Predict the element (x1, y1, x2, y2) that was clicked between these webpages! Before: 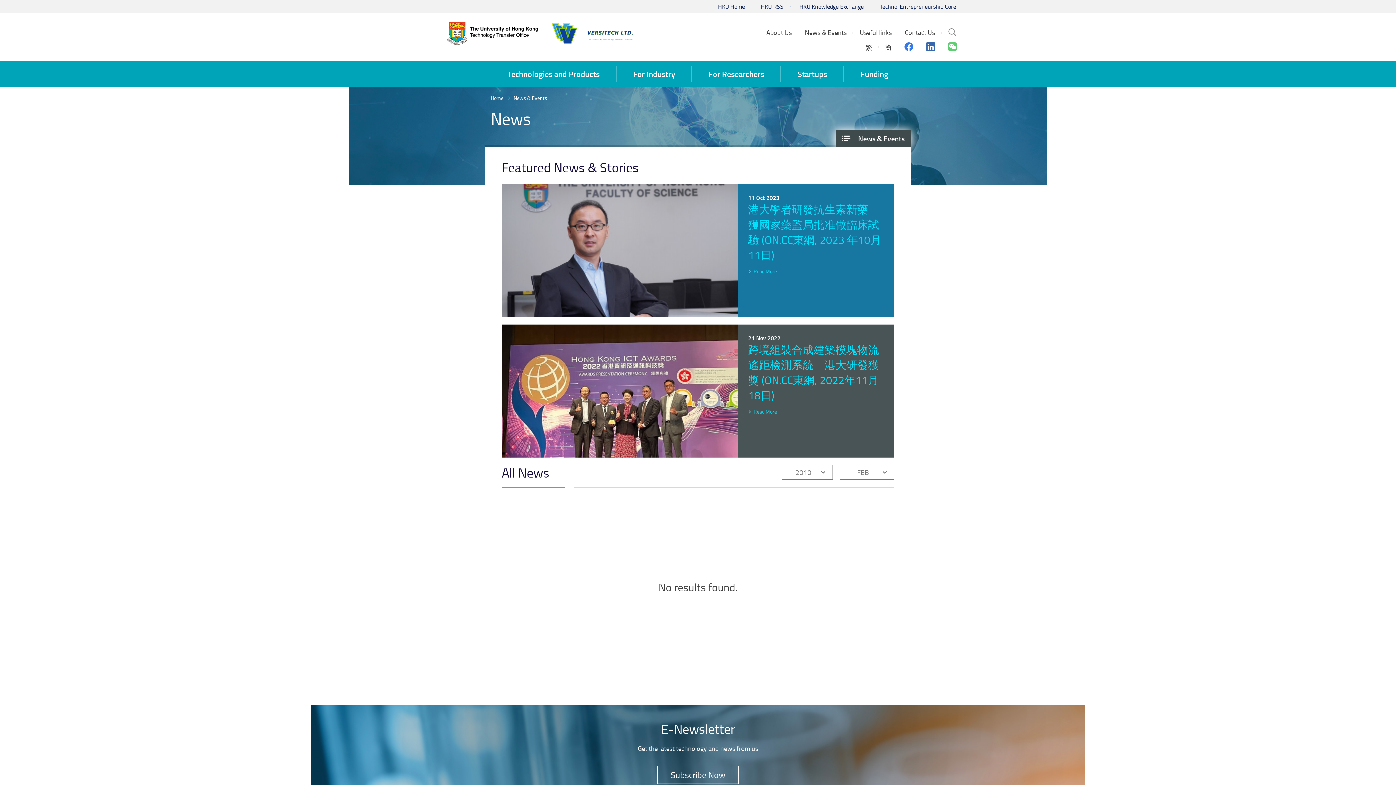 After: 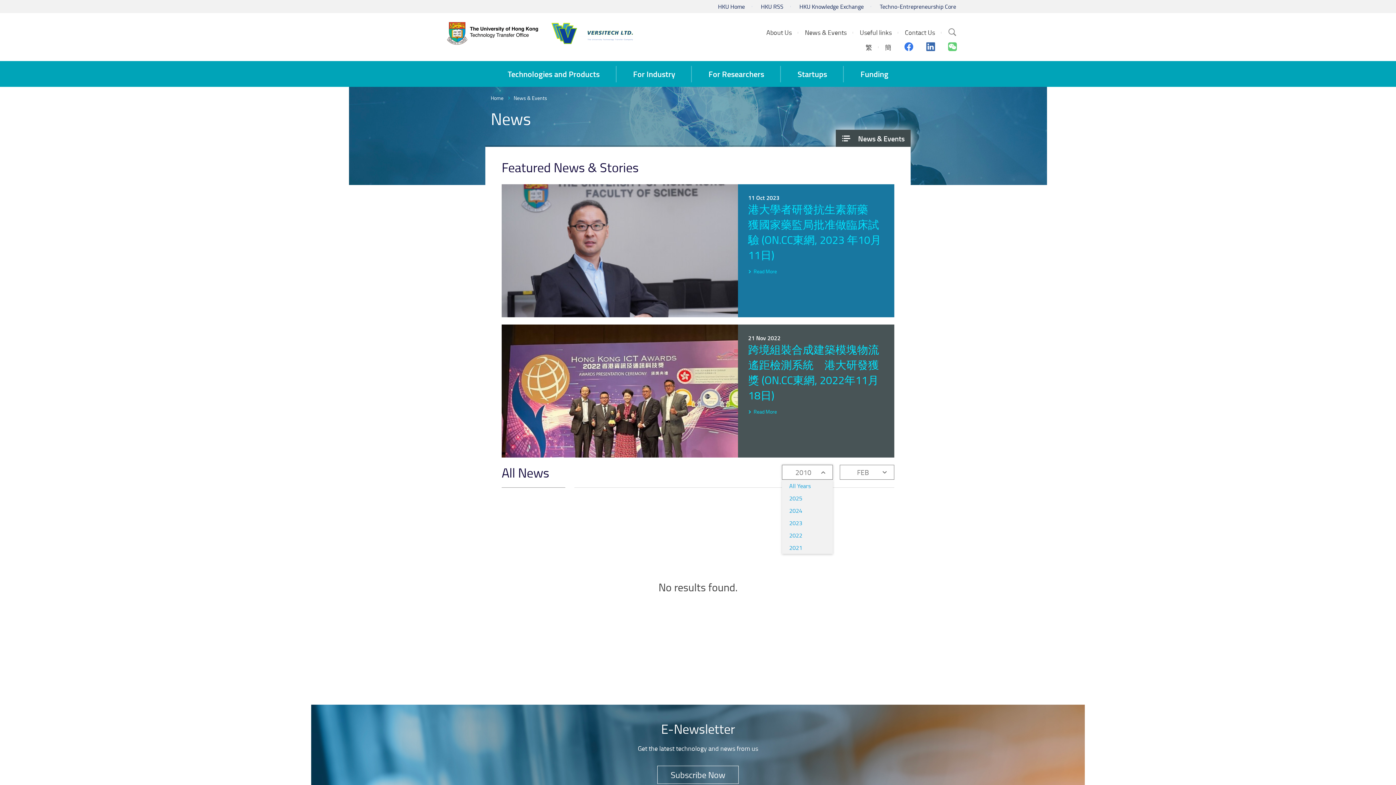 Action: label: 2010 bbox: (782, 465, 833, 480)